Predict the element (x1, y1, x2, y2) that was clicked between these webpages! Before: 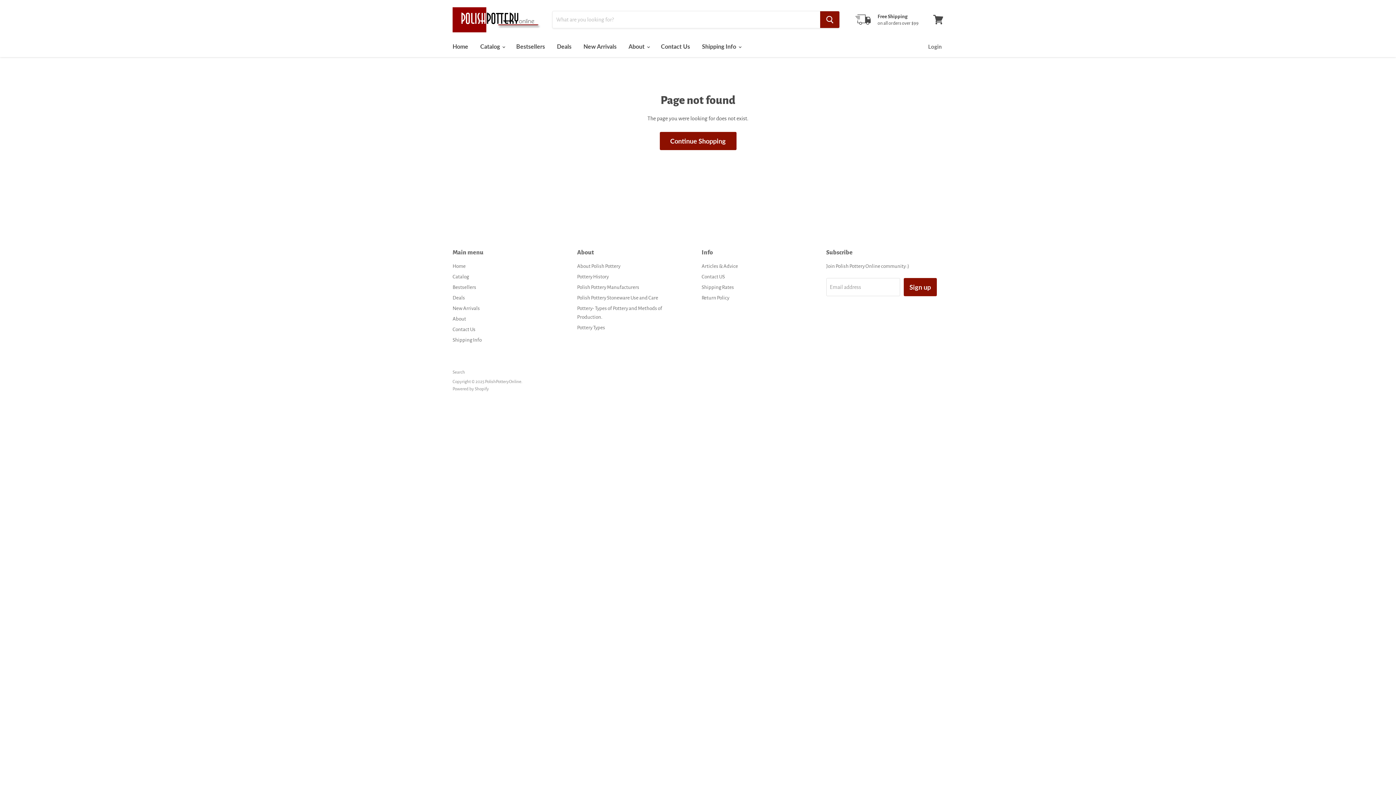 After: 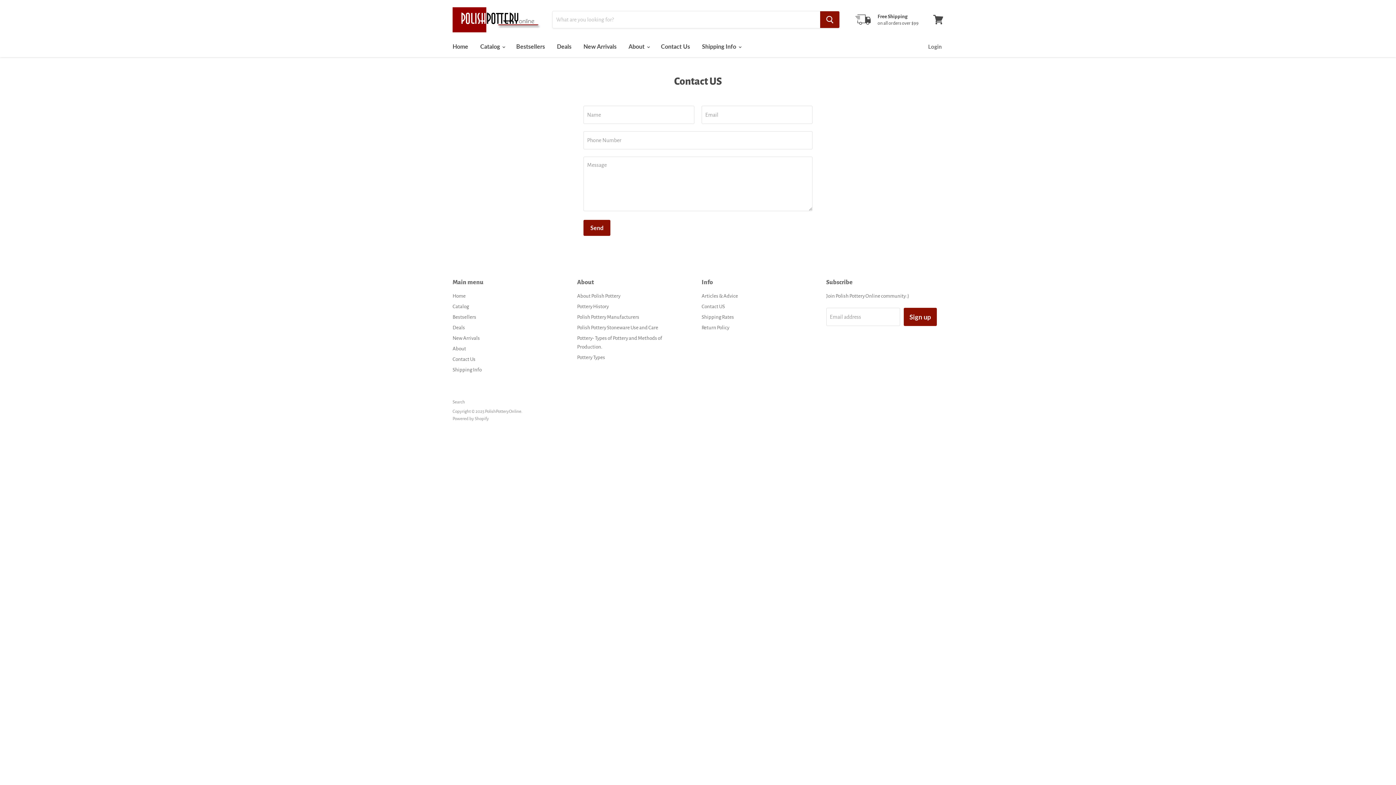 Action: label: Contact Us bbox: (655, 38, 695, 54)